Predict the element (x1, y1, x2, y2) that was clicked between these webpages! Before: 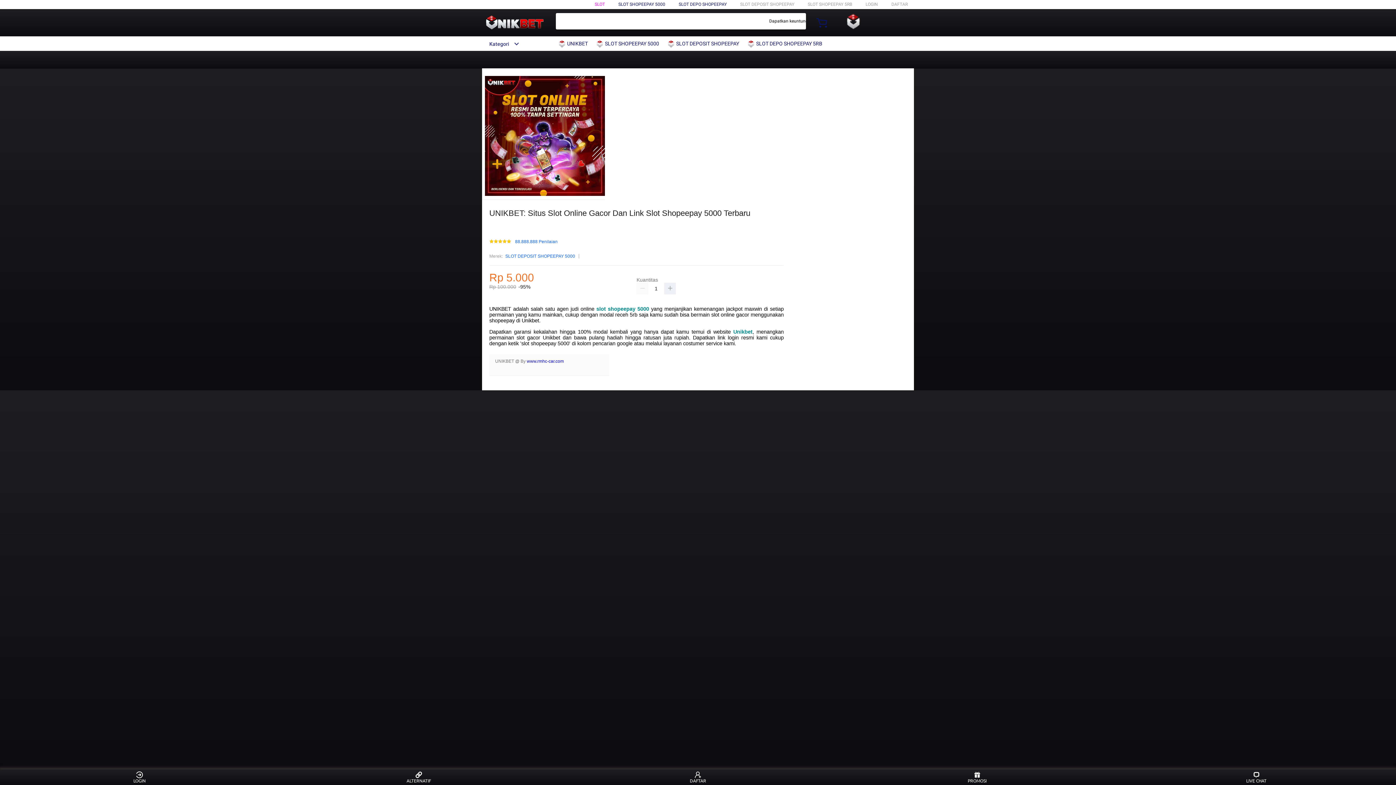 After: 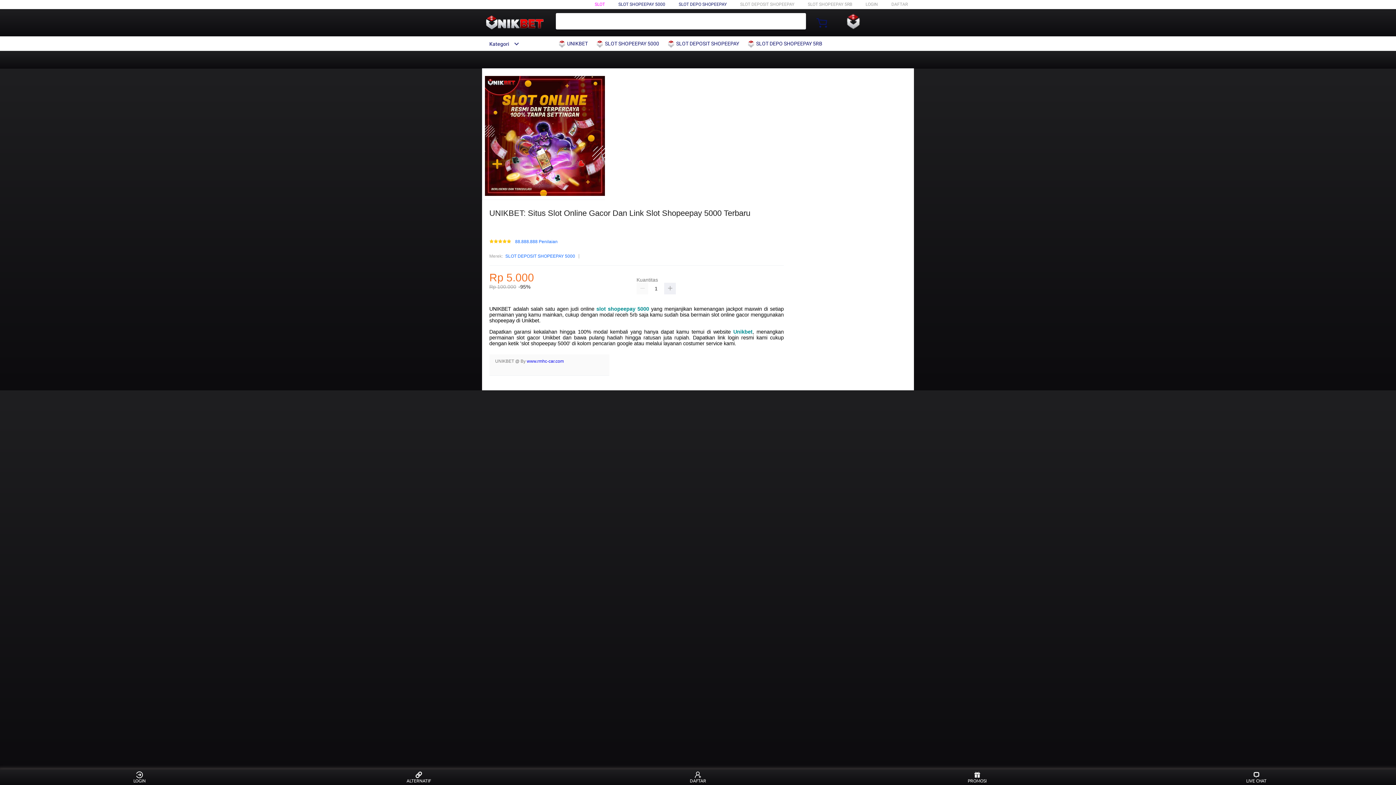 Action: bbox: (482, 41, 519, 46) label: Kategori